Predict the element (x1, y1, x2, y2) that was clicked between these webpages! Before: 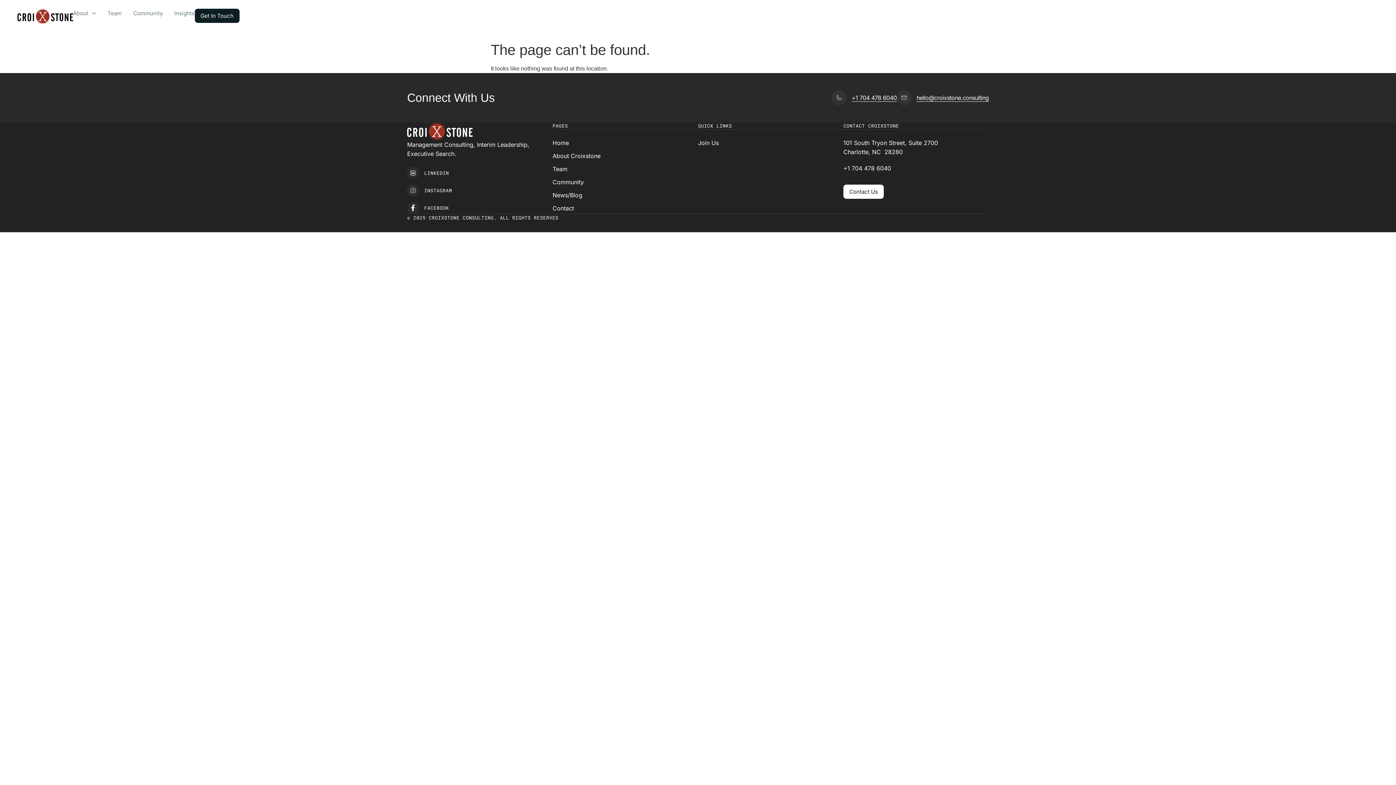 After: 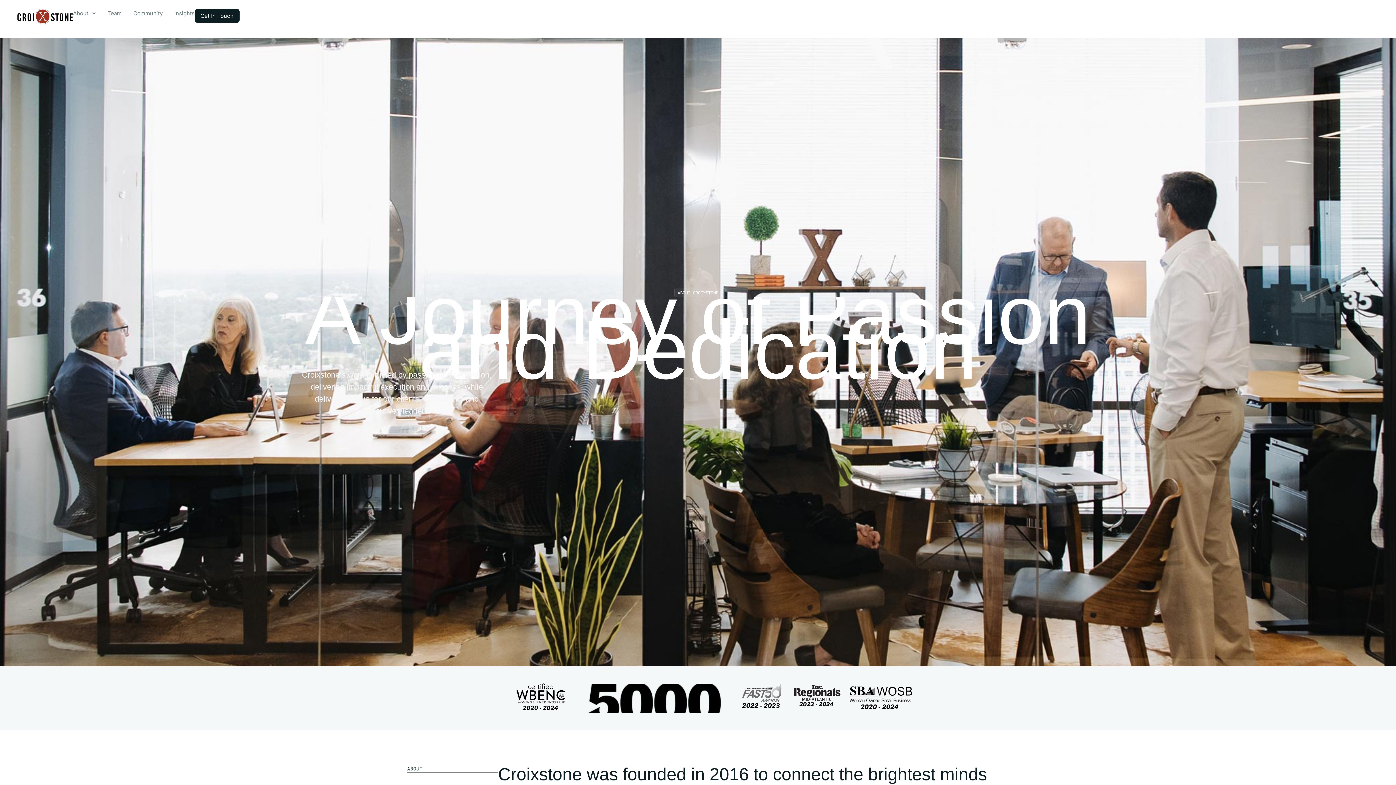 Action: bbox: (552, 151, 600, 160) label: About Croixstone